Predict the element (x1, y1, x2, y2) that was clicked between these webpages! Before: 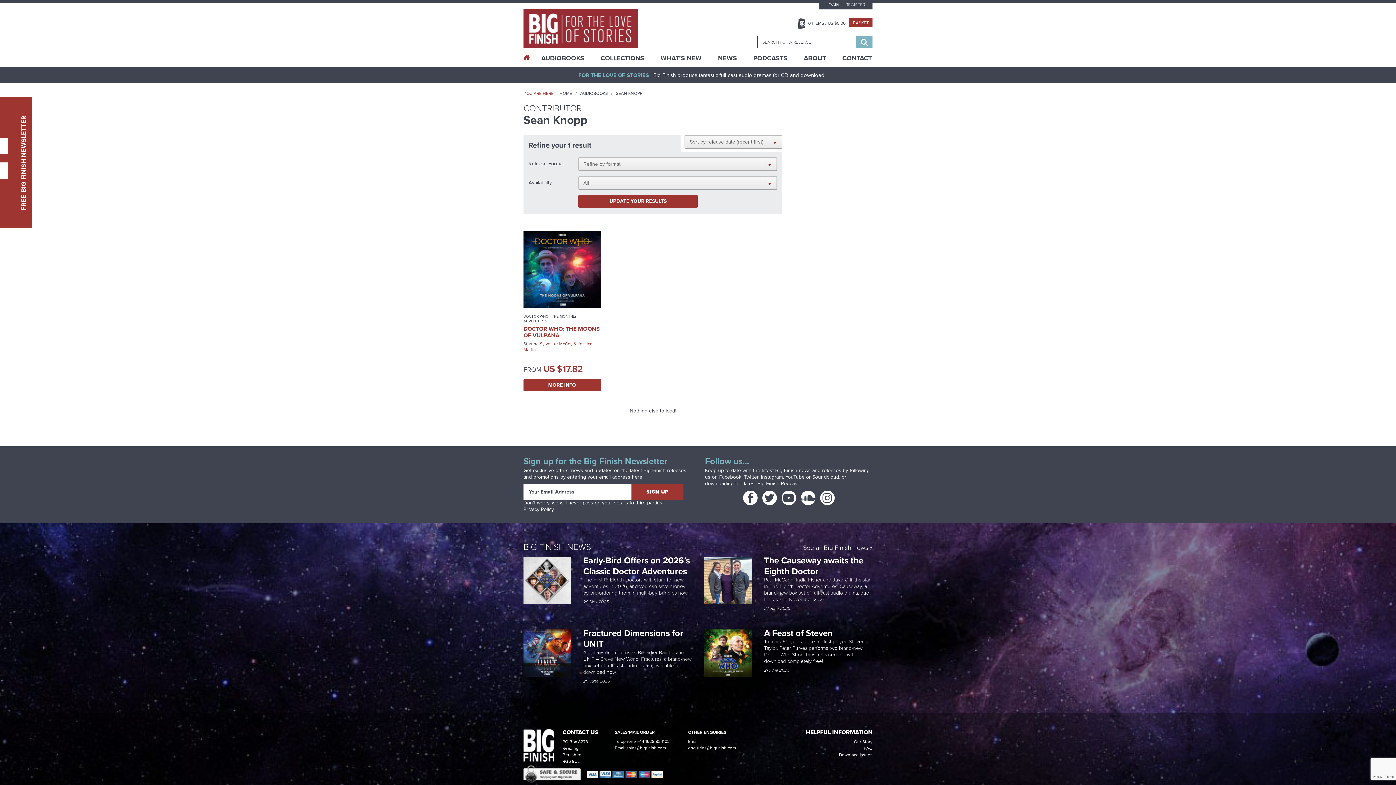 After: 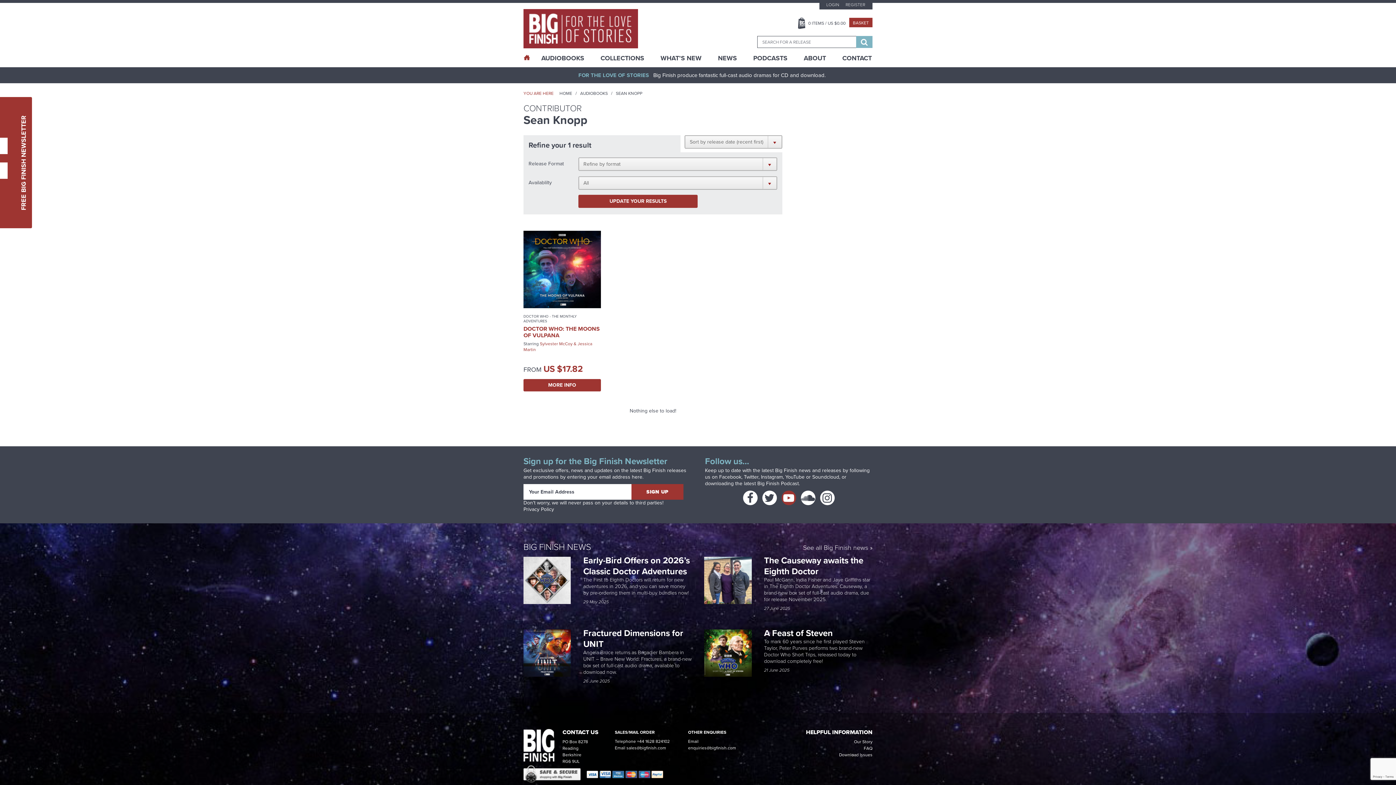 Action: bbox: (781, 490, 796, 505)